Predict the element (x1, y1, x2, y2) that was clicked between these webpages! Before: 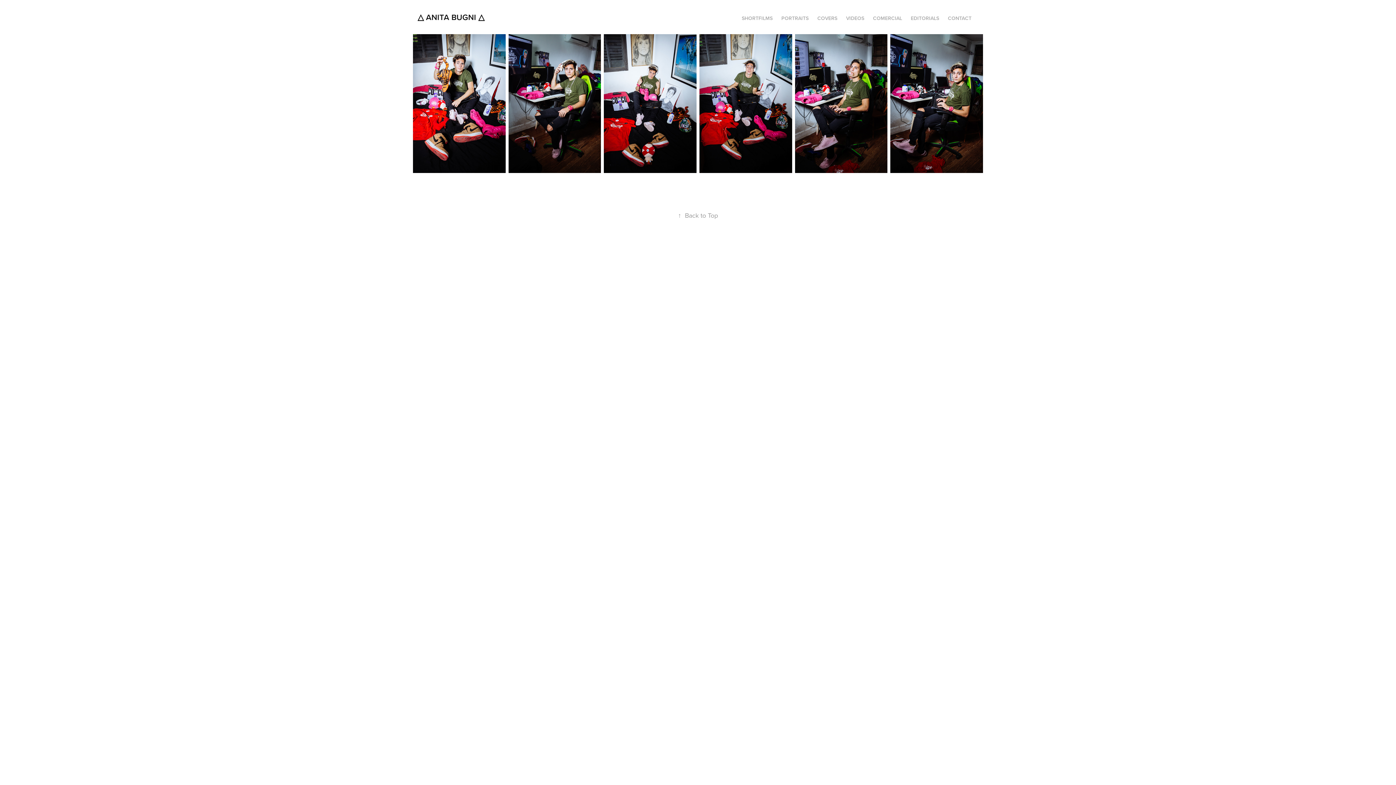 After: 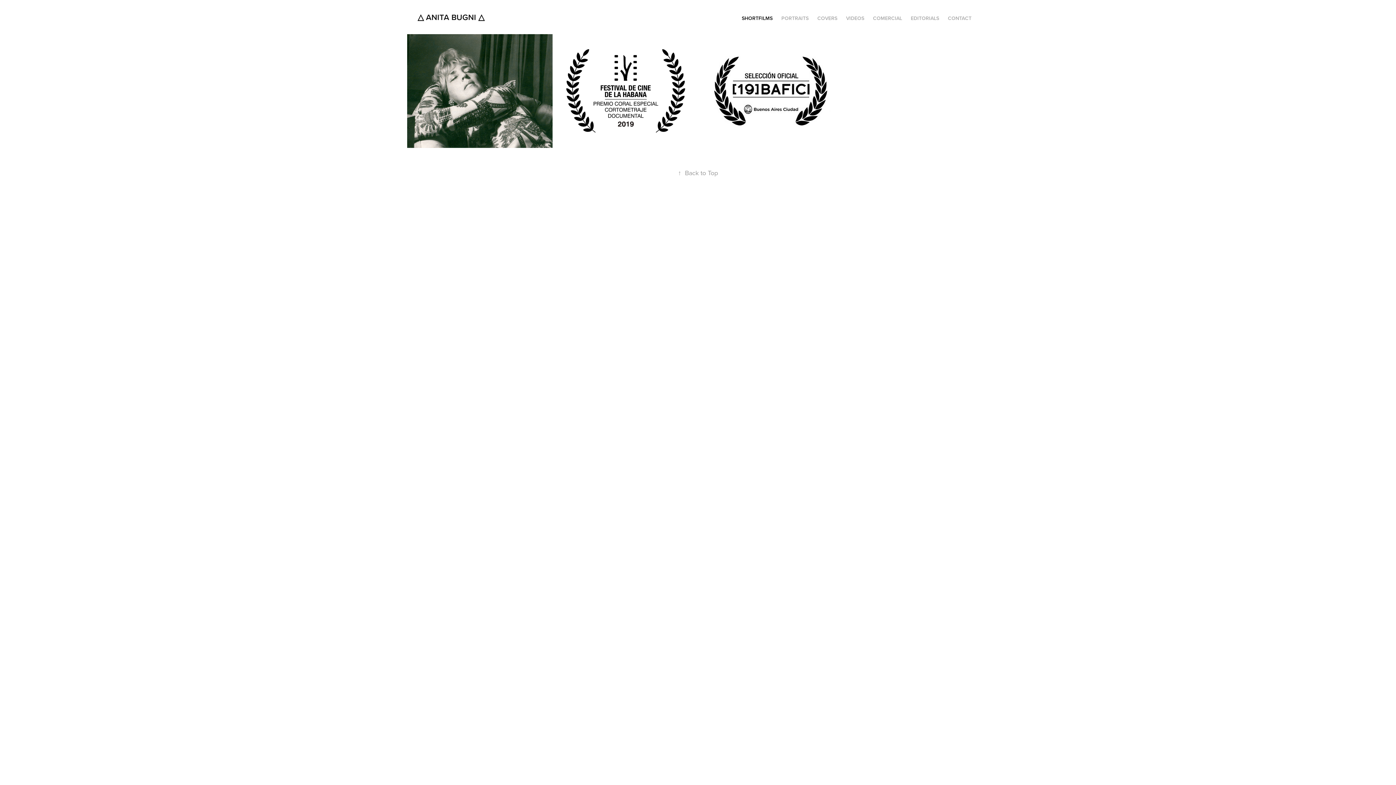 Action: bbox: (741, 14, 772, 21) label: SHORTFILMS